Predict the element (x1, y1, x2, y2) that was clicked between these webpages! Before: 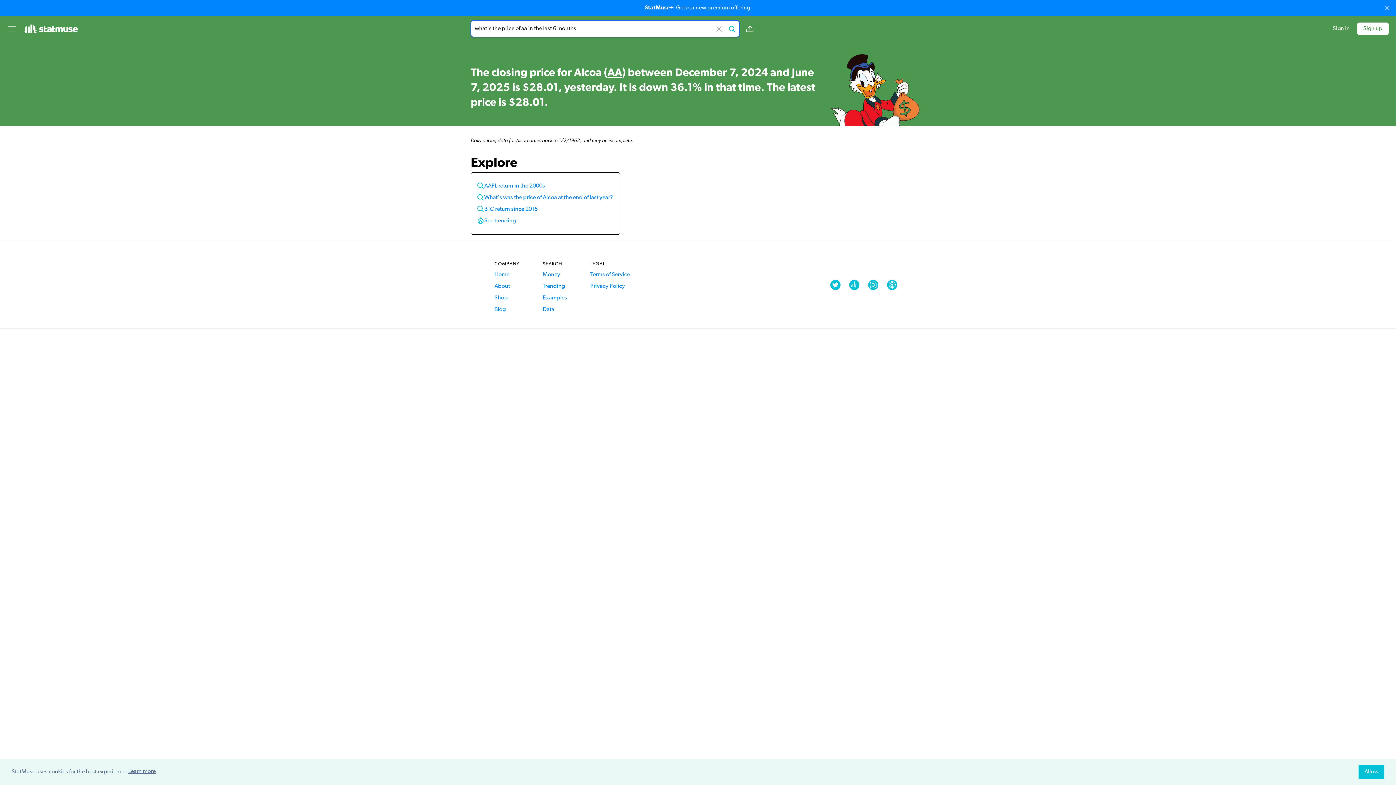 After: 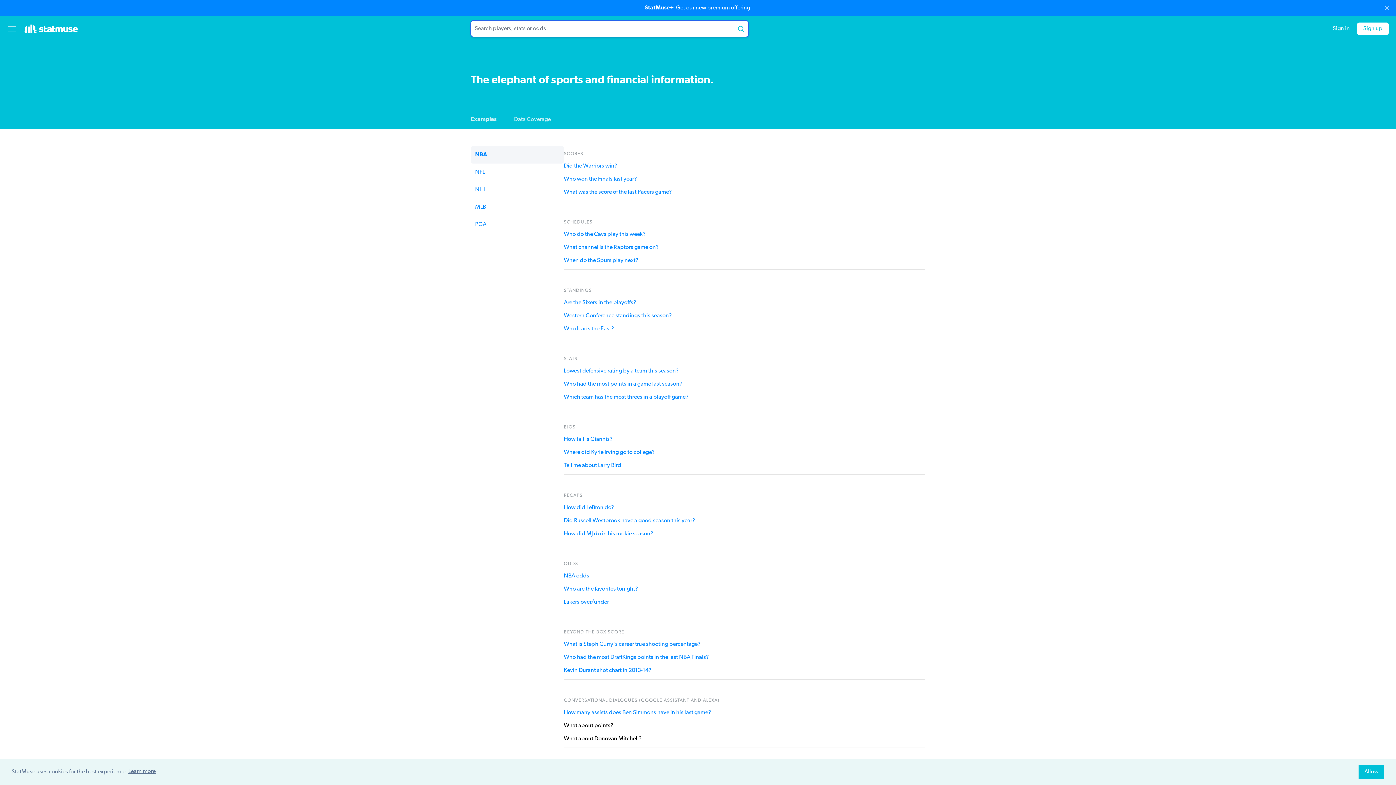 Action: bbox: (542, 295, 567, 301) label: Examples